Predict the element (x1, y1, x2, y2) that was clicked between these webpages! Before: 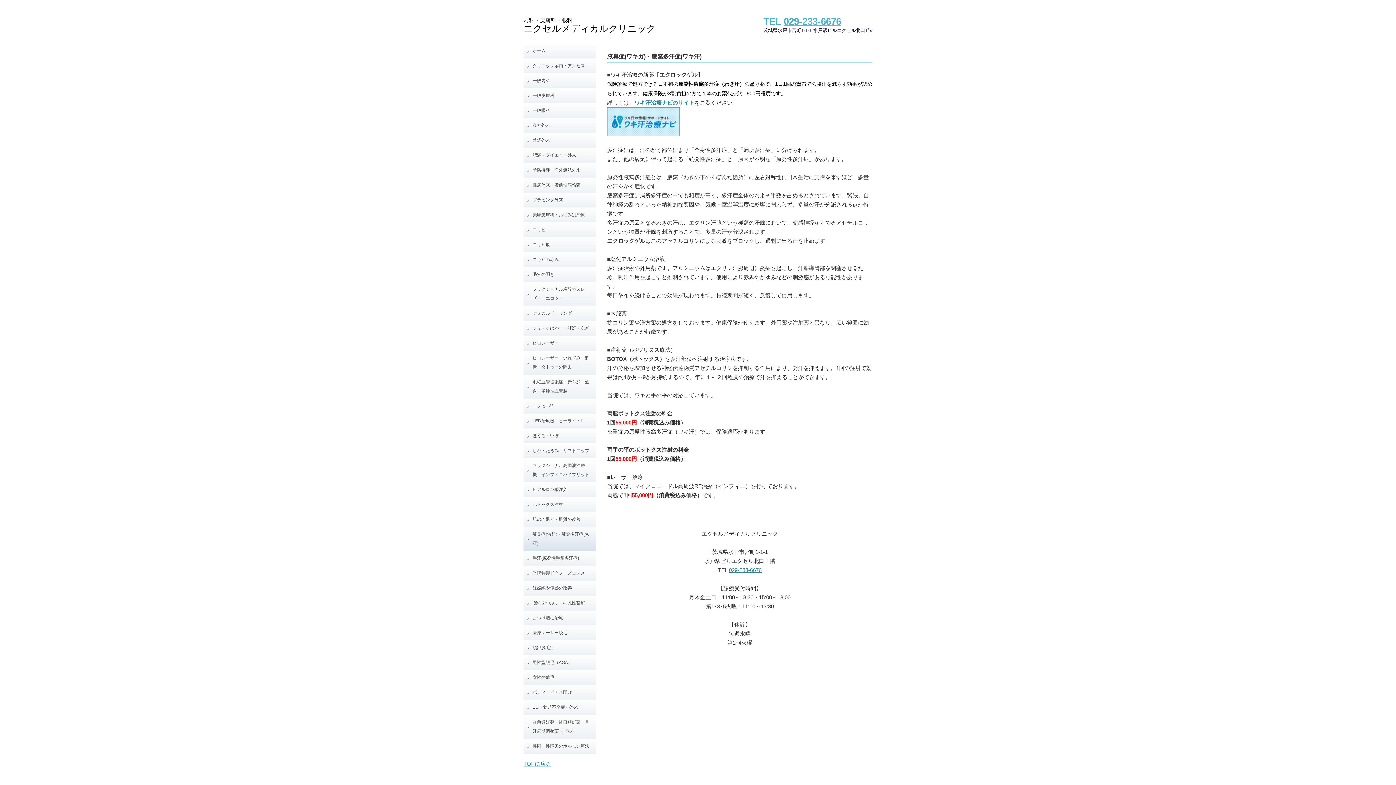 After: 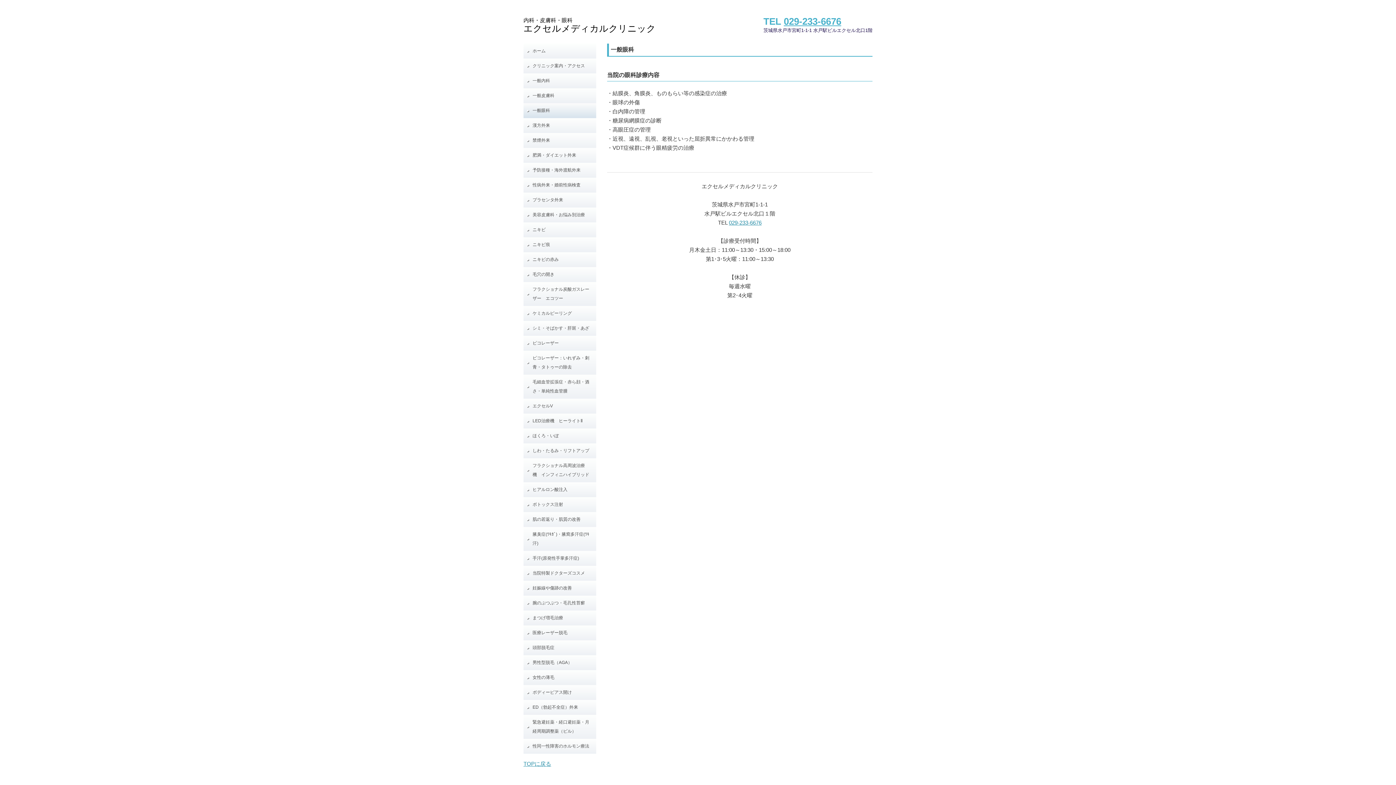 Action: label: 一般眼科 bbox: (523, 103, 596, 118)